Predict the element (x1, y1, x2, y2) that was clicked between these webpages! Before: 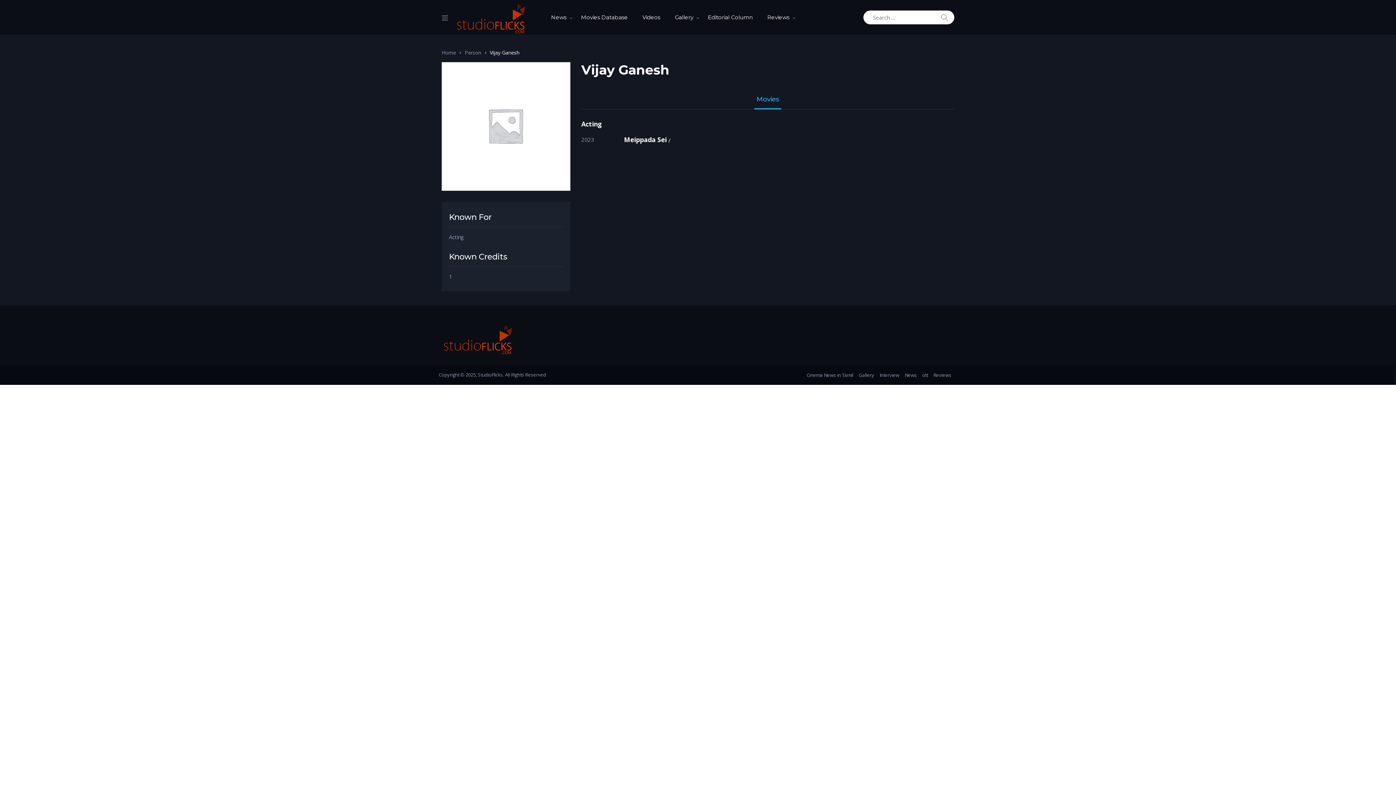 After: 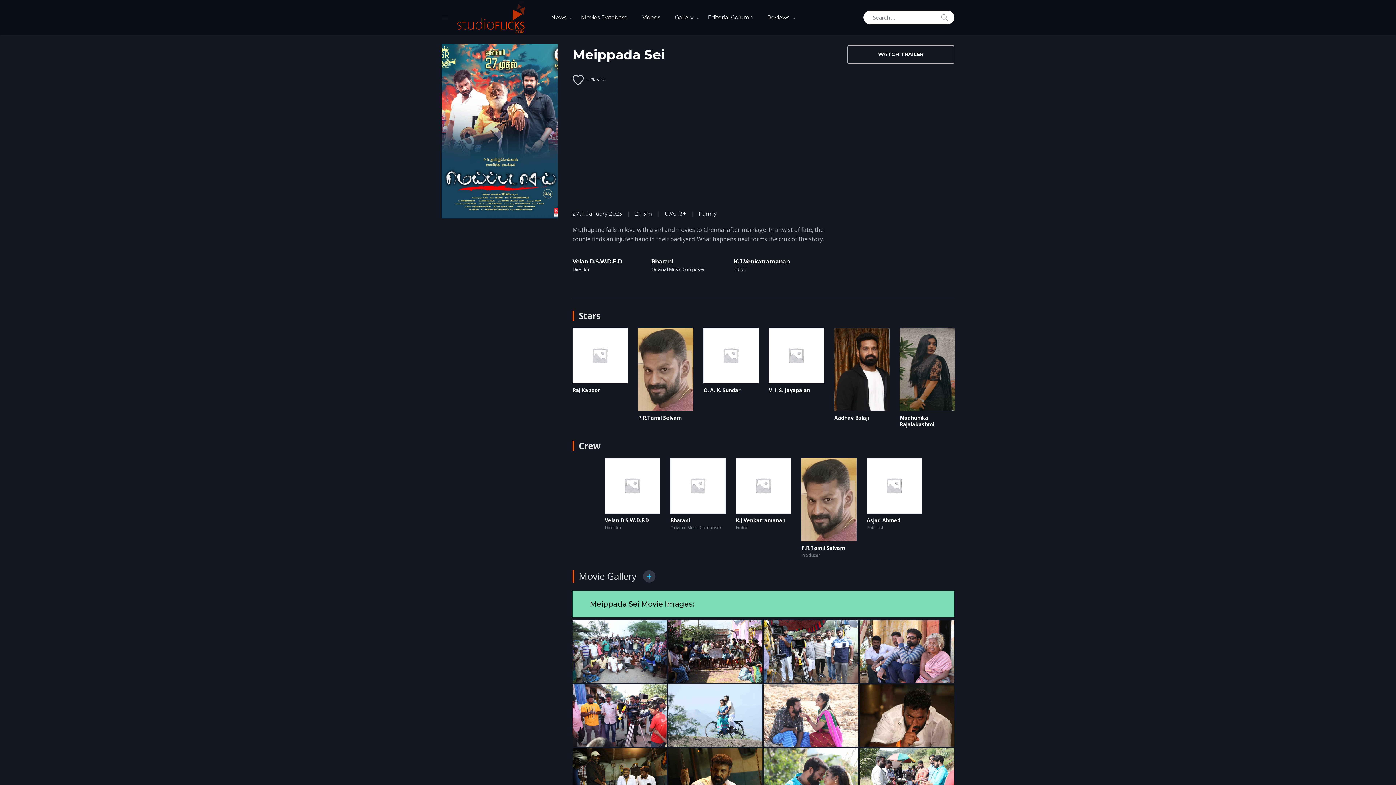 Action: label: Meippada Sei bbox: (624, 135, 666, 143)